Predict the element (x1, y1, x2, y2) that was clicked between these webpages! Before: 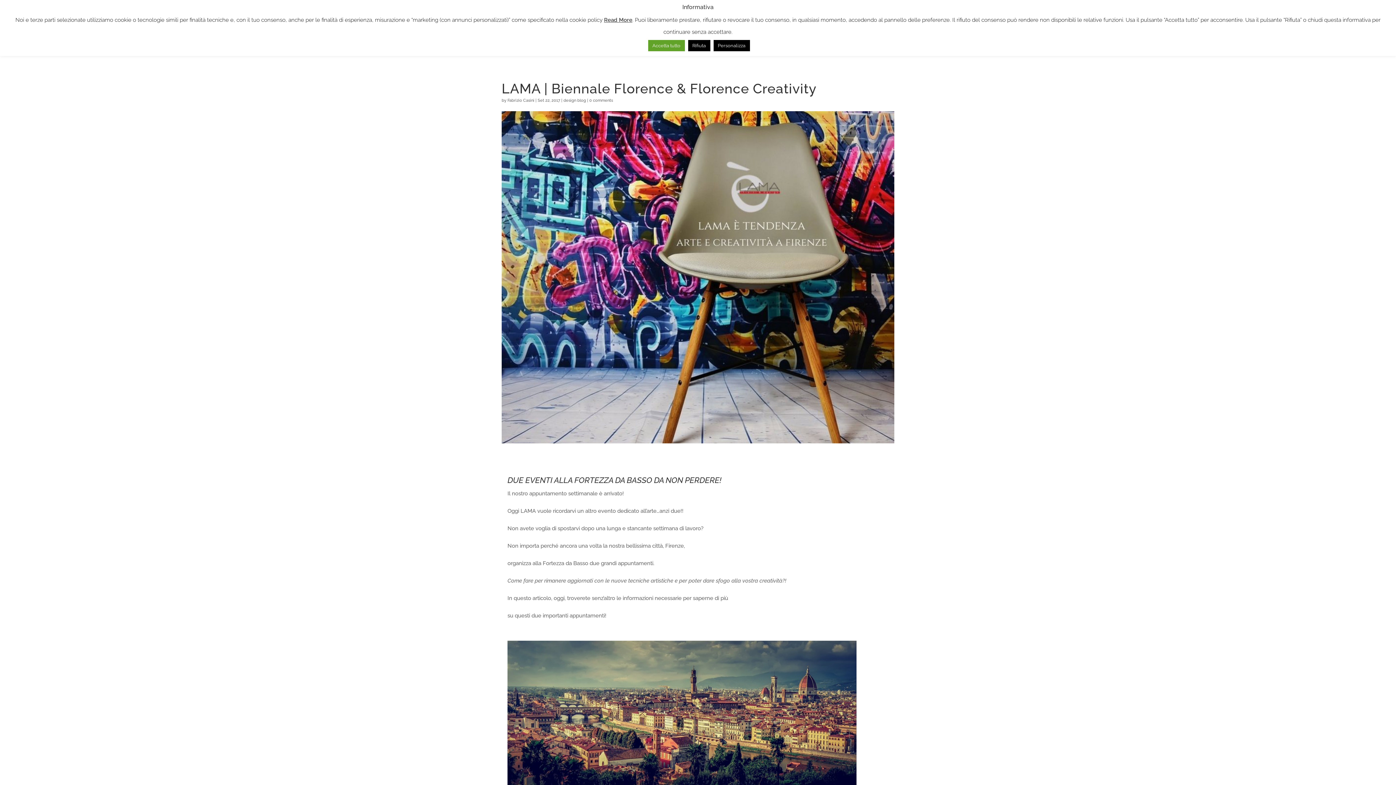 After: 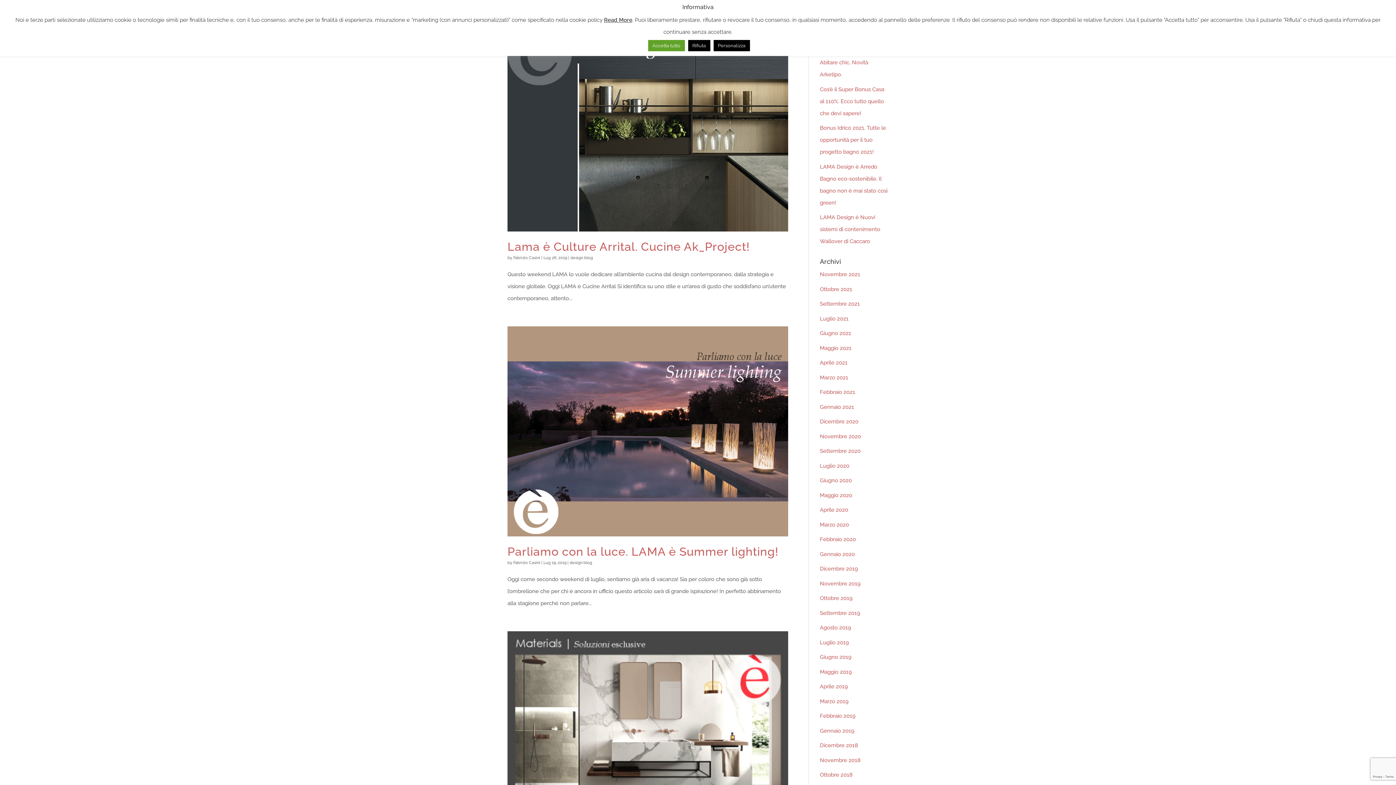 Action: bbox: (507, 98, 534, 103) label: Fabrizio Casini